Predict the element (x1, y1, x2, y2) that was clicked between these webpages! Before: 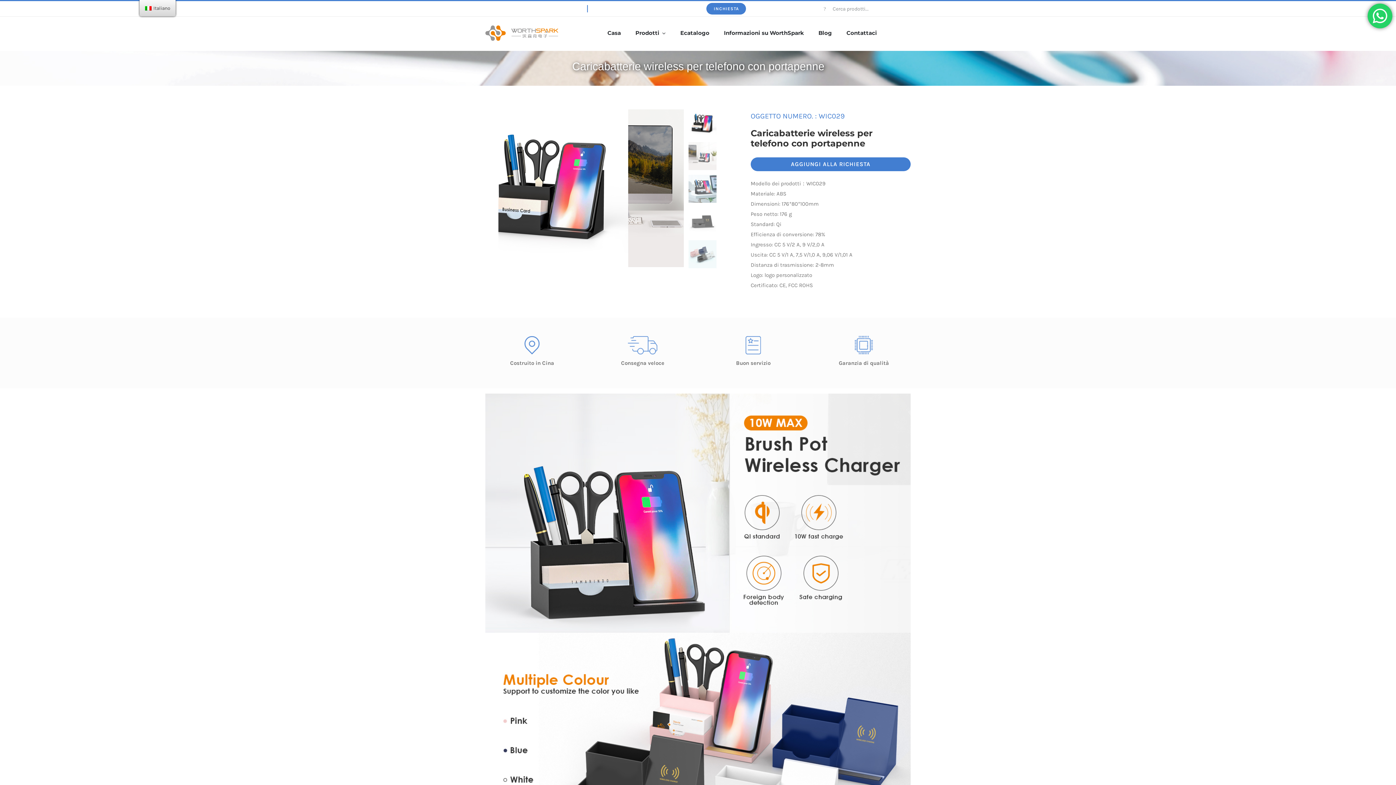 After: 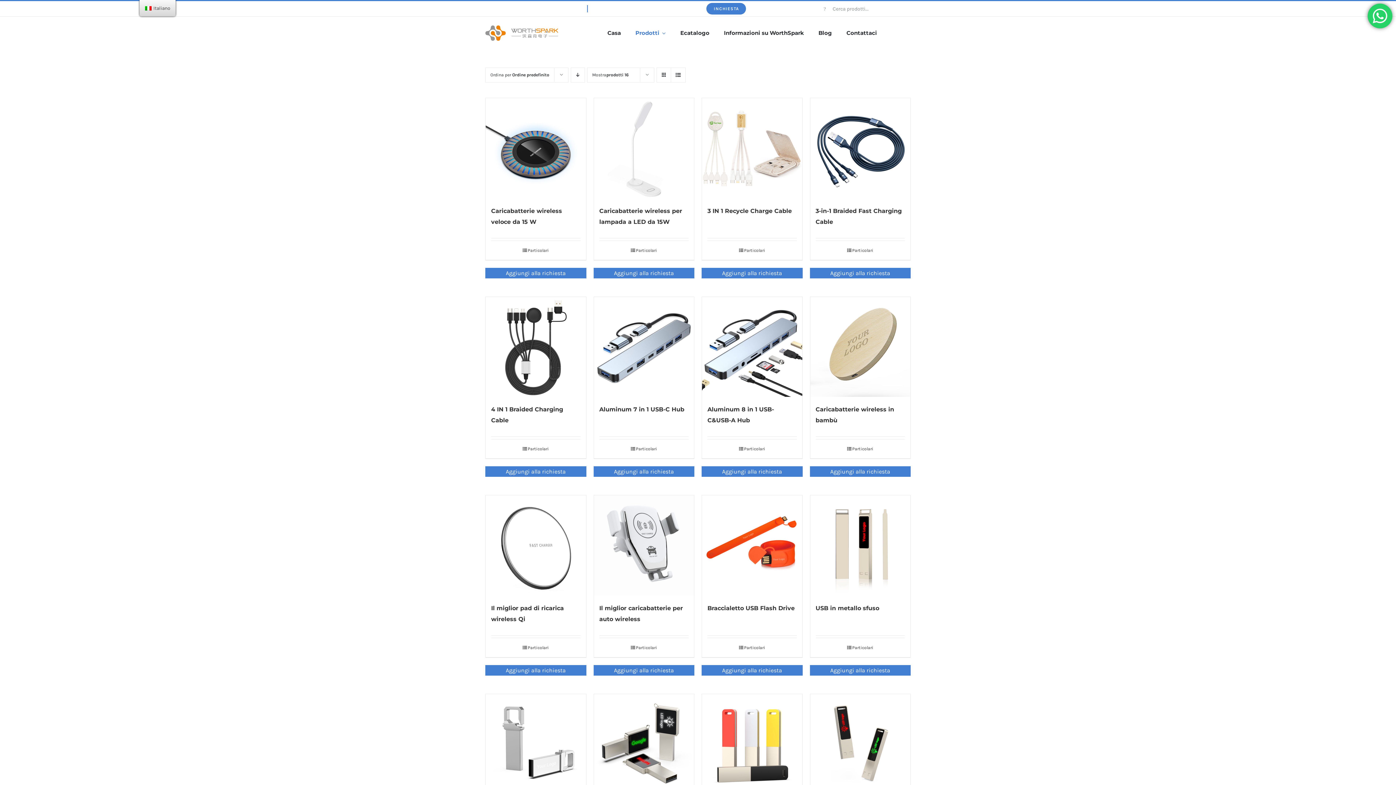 Action: bbox: (635, 22, 665, 44) label: Prodotti